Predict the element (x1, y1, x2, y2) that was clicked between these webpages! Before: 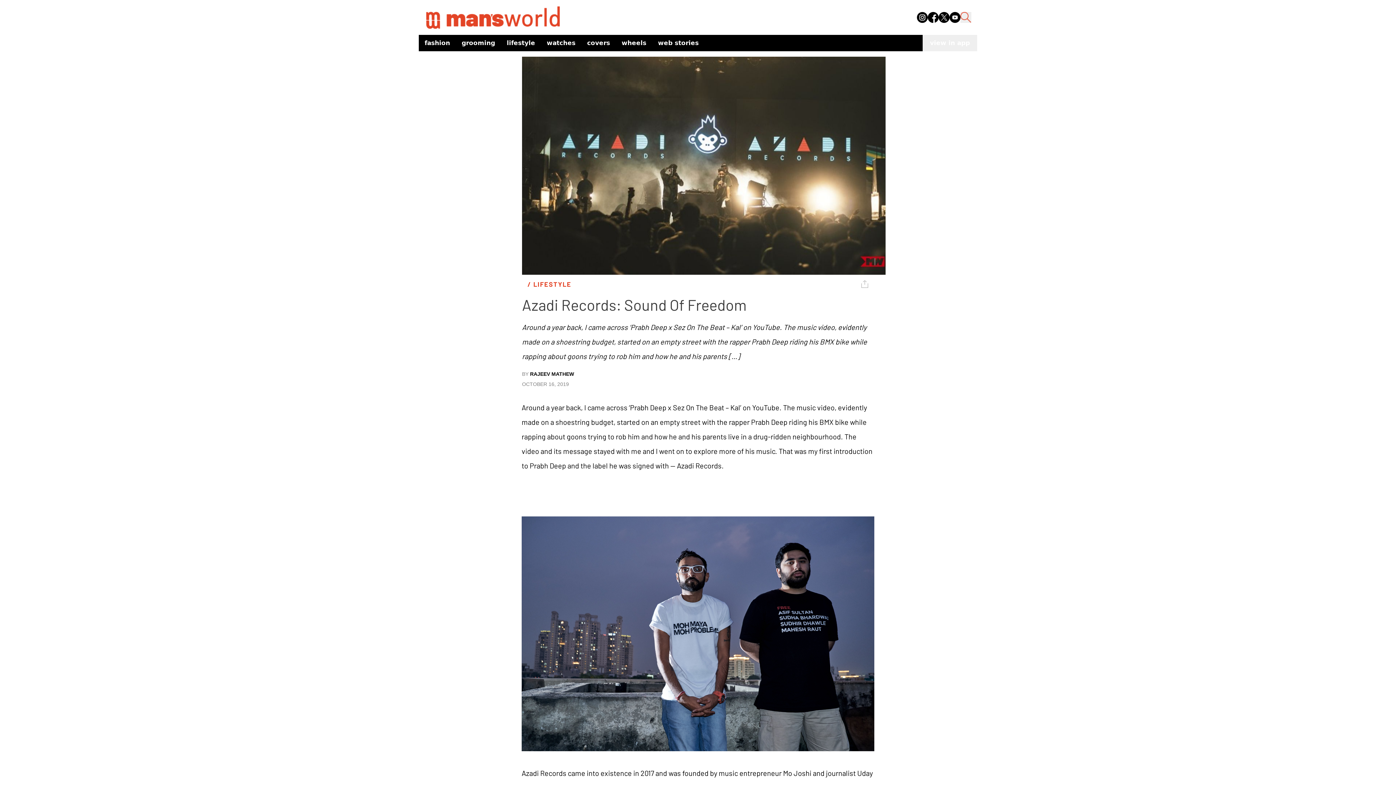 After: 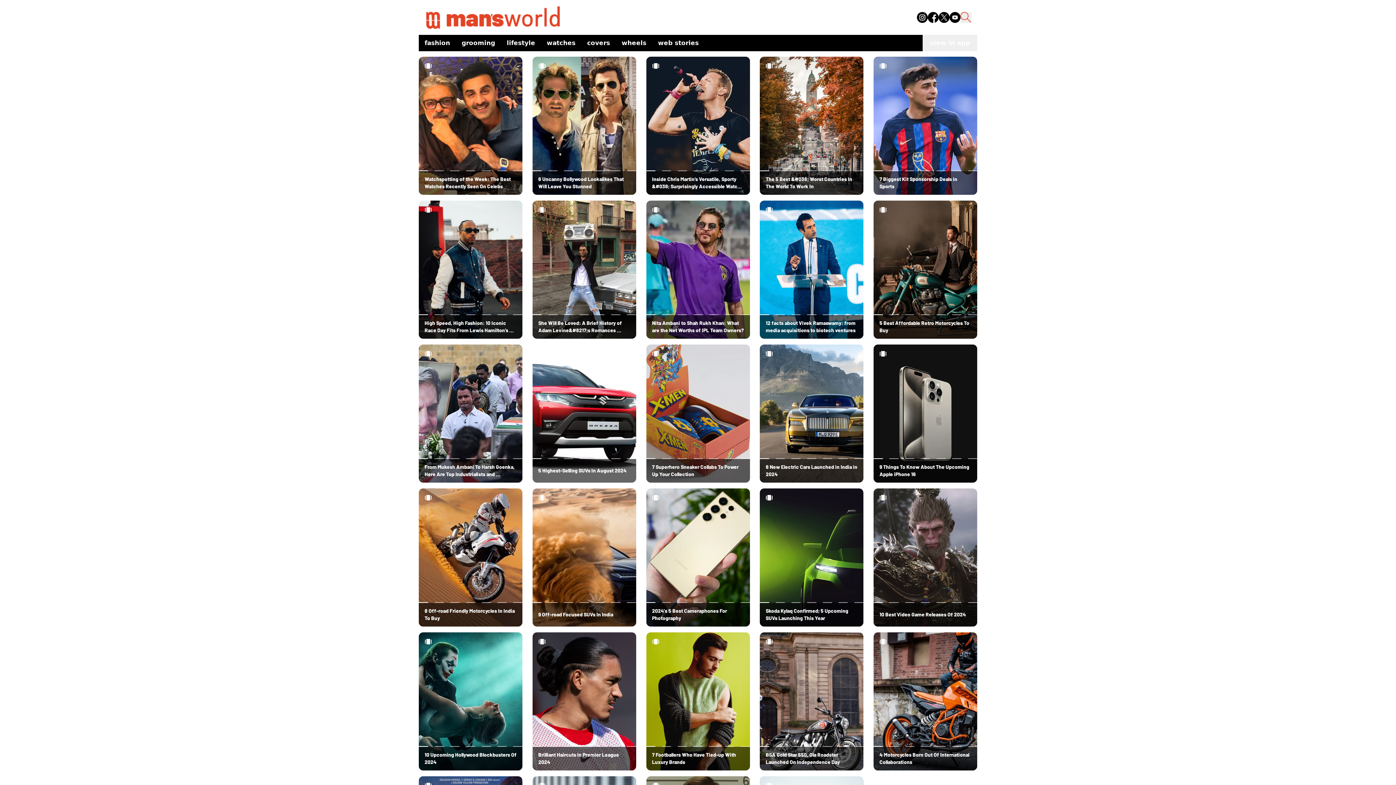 Action: label: web stories bbox: (652, 35, 704, 50)